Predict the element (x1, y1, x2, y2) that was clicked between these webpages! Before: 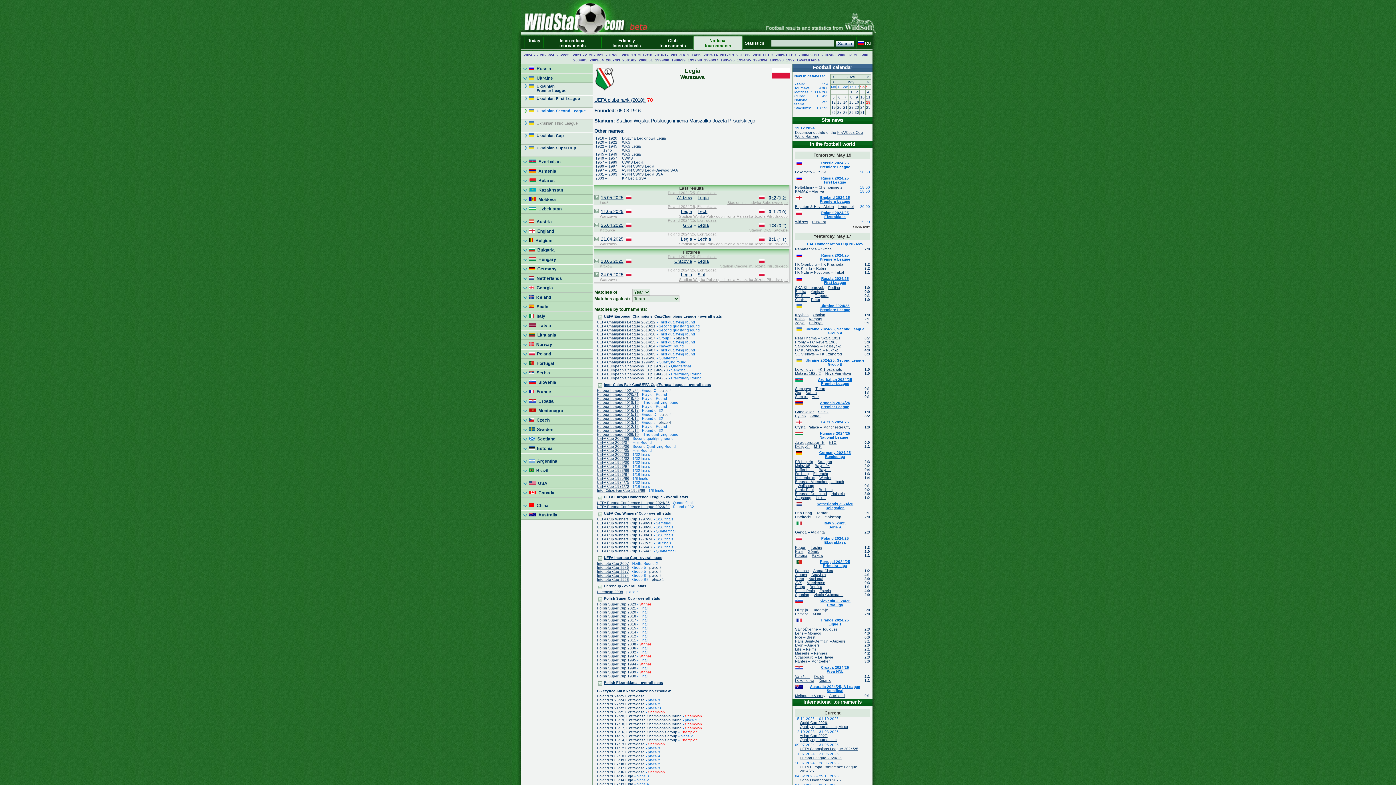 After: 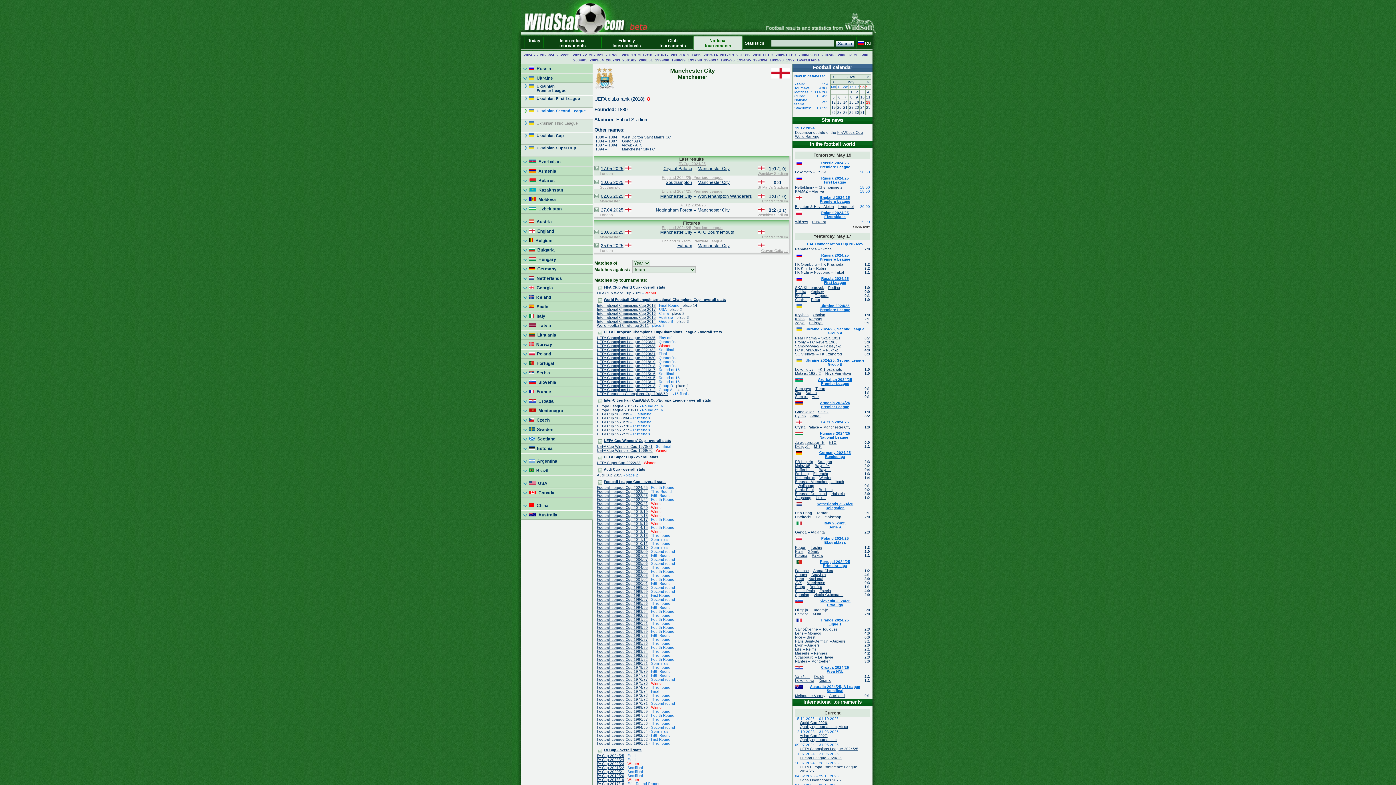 Action: label: Manchester City bbox: (823, 425, 850, 429)